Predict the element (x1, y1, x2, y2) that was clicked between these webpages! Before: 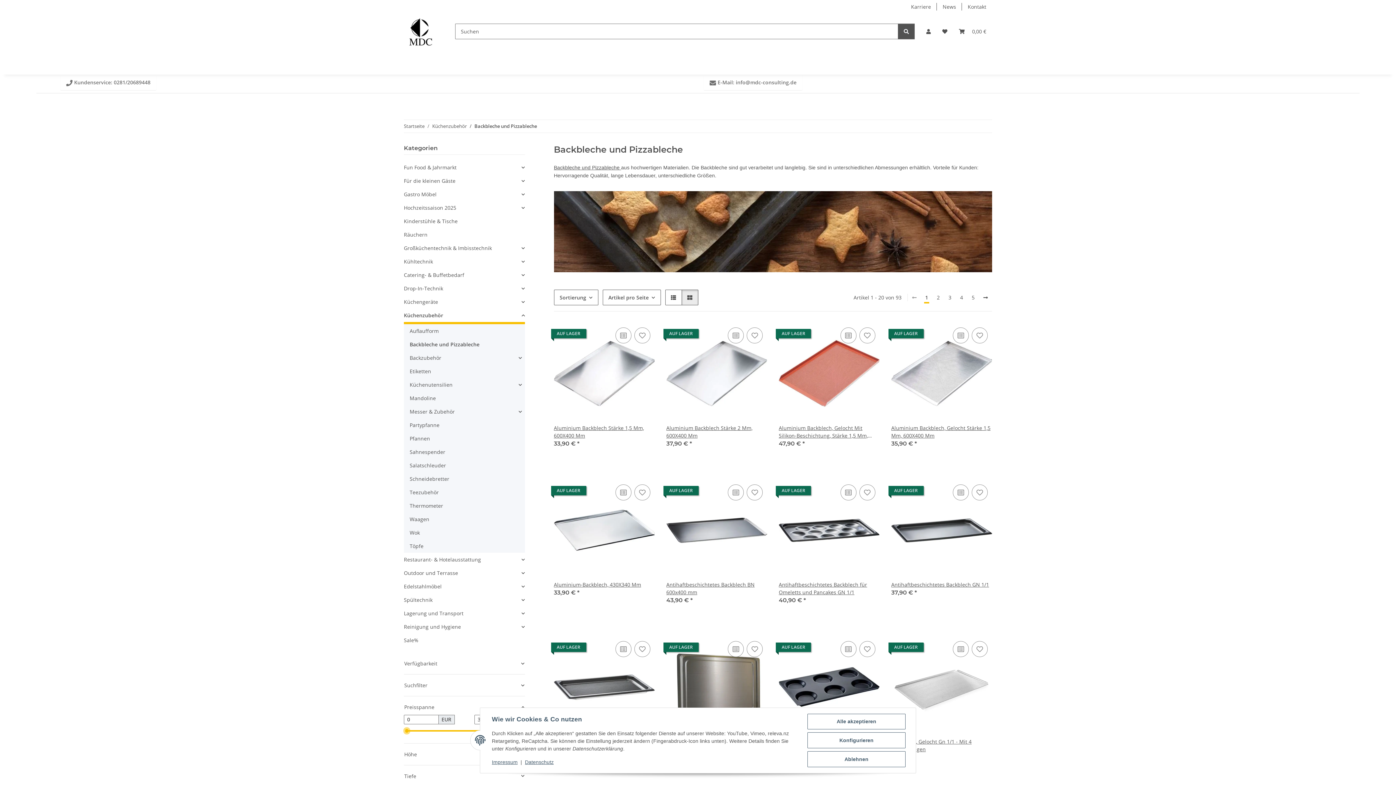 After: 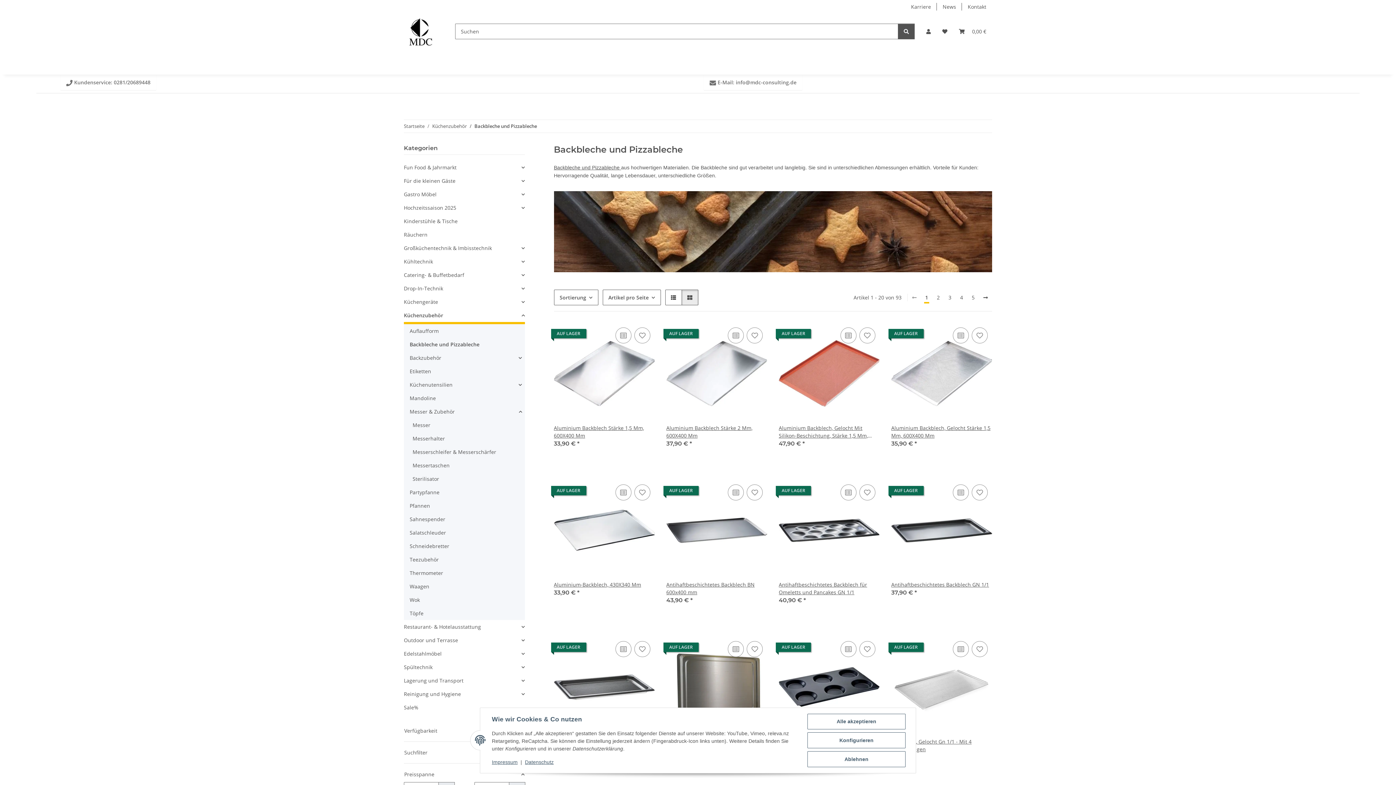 Action: bbox: (406, 405, 524, 418) label: Messer & Zubehör